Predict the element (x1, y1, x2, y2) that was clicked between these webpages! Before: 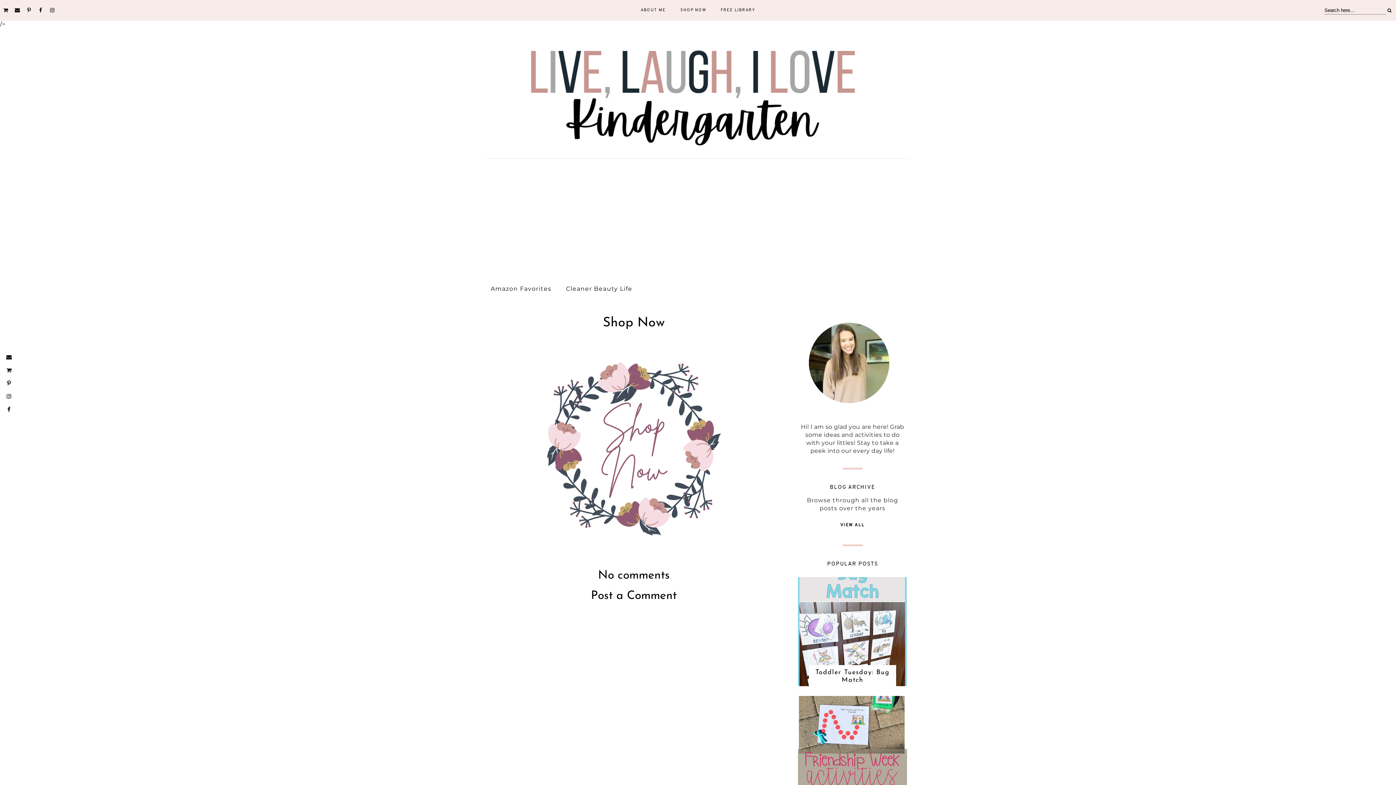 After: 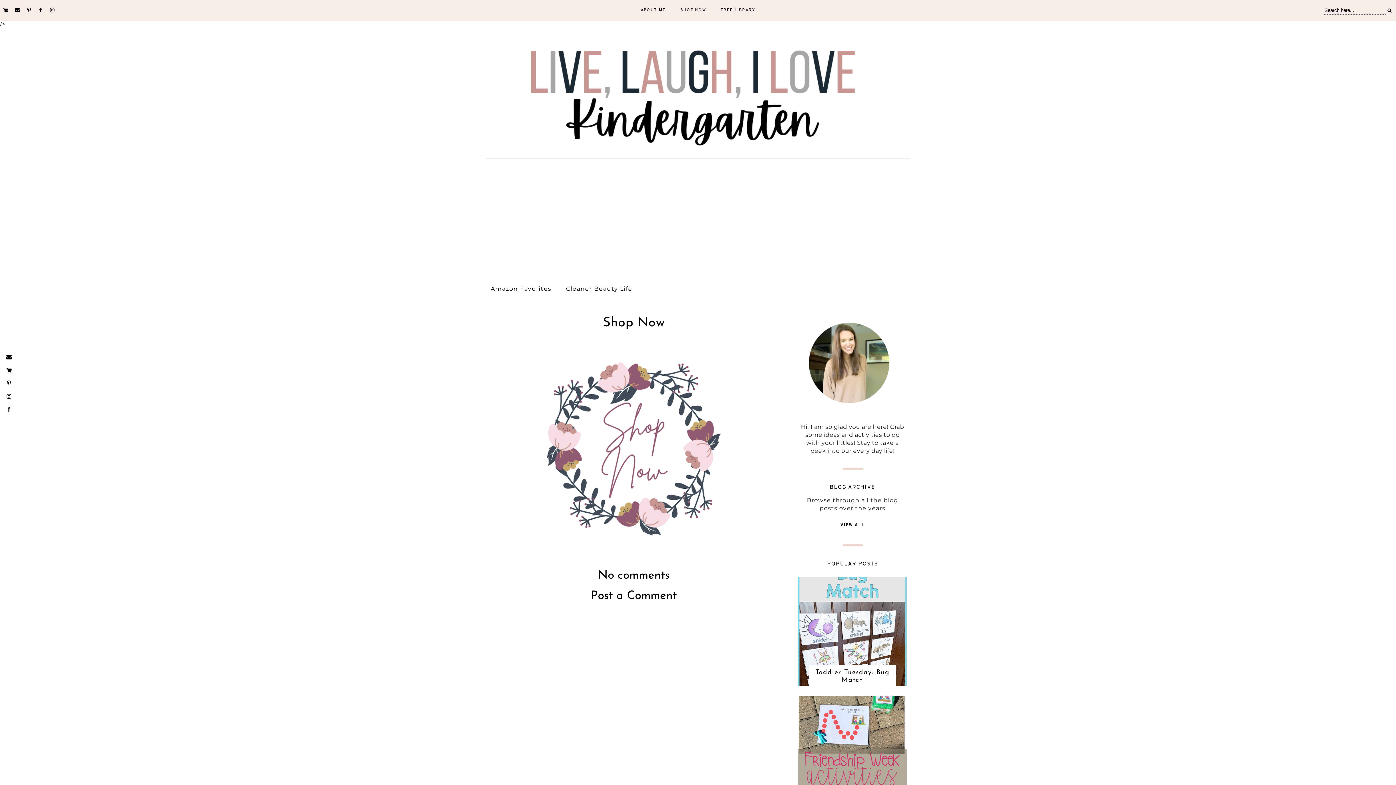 Action: bbox: (536, 538, 731, 545)